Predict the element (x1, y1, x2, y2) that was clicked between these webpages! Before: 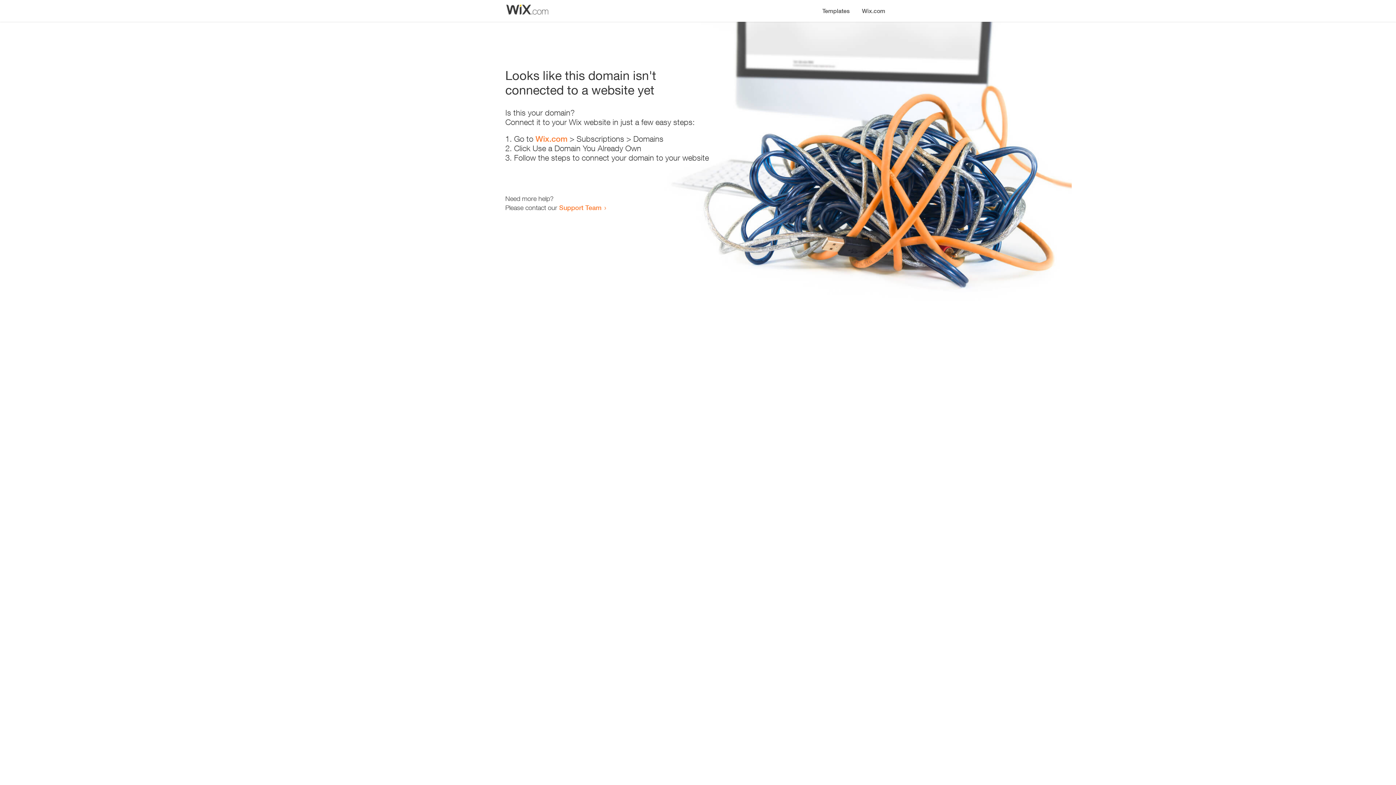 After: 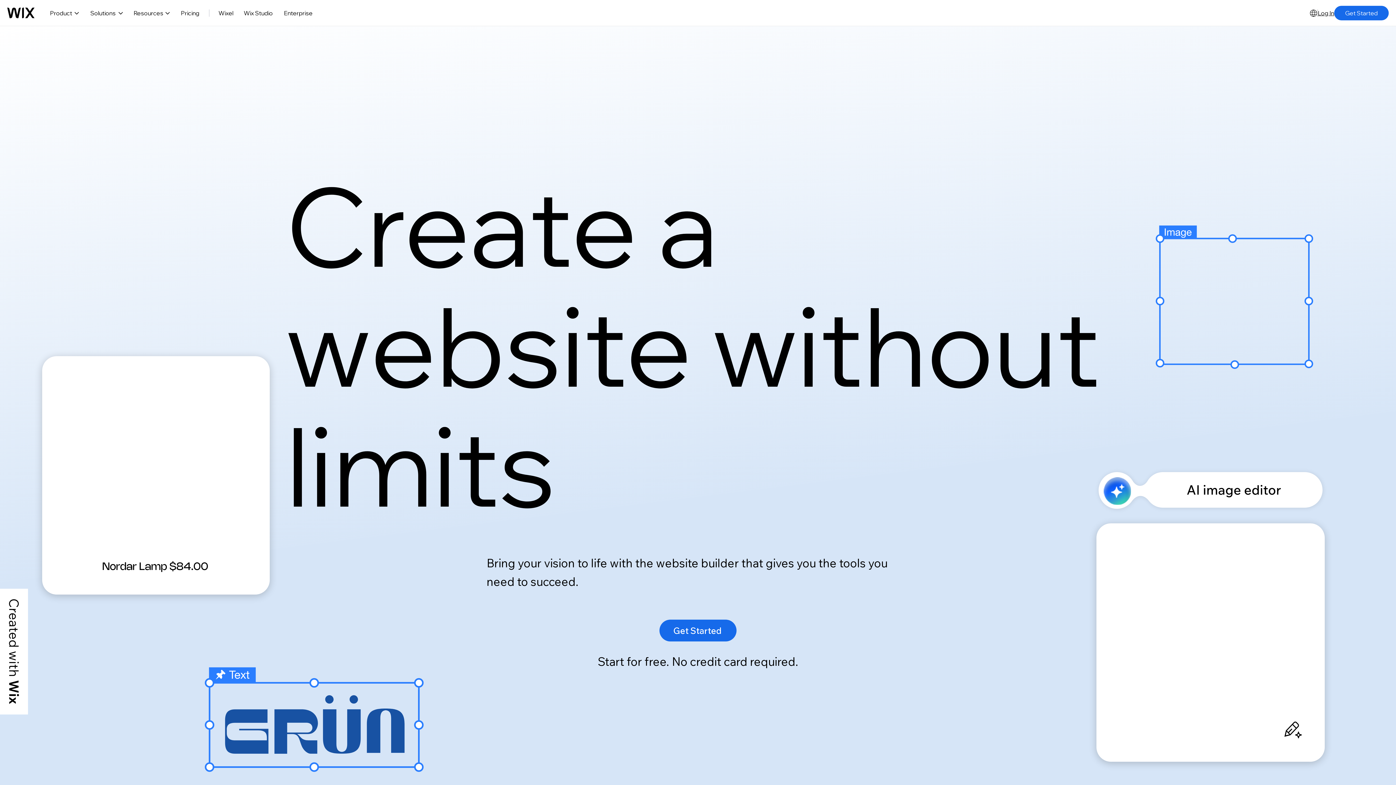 Action: label: Wix.com bbox: (856, 0, 890, 14)